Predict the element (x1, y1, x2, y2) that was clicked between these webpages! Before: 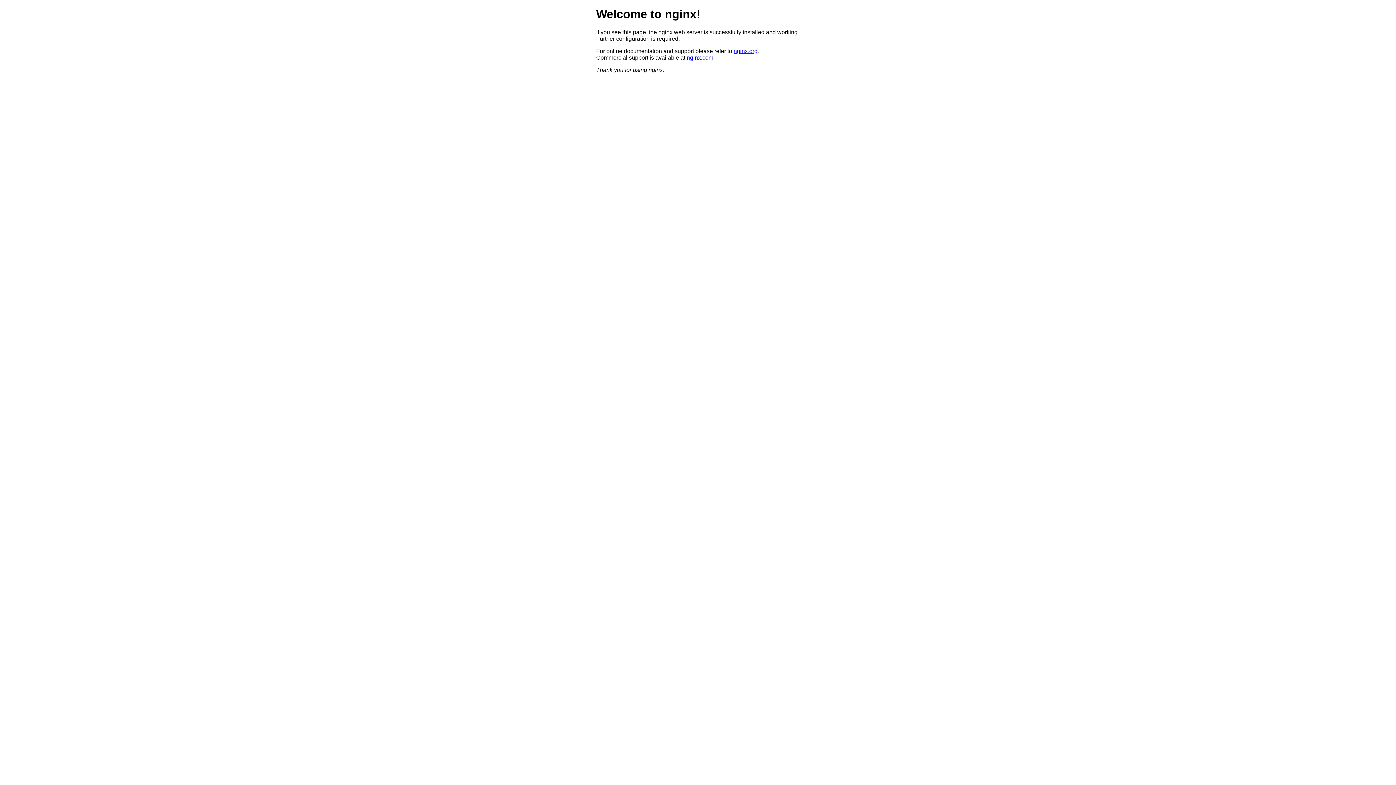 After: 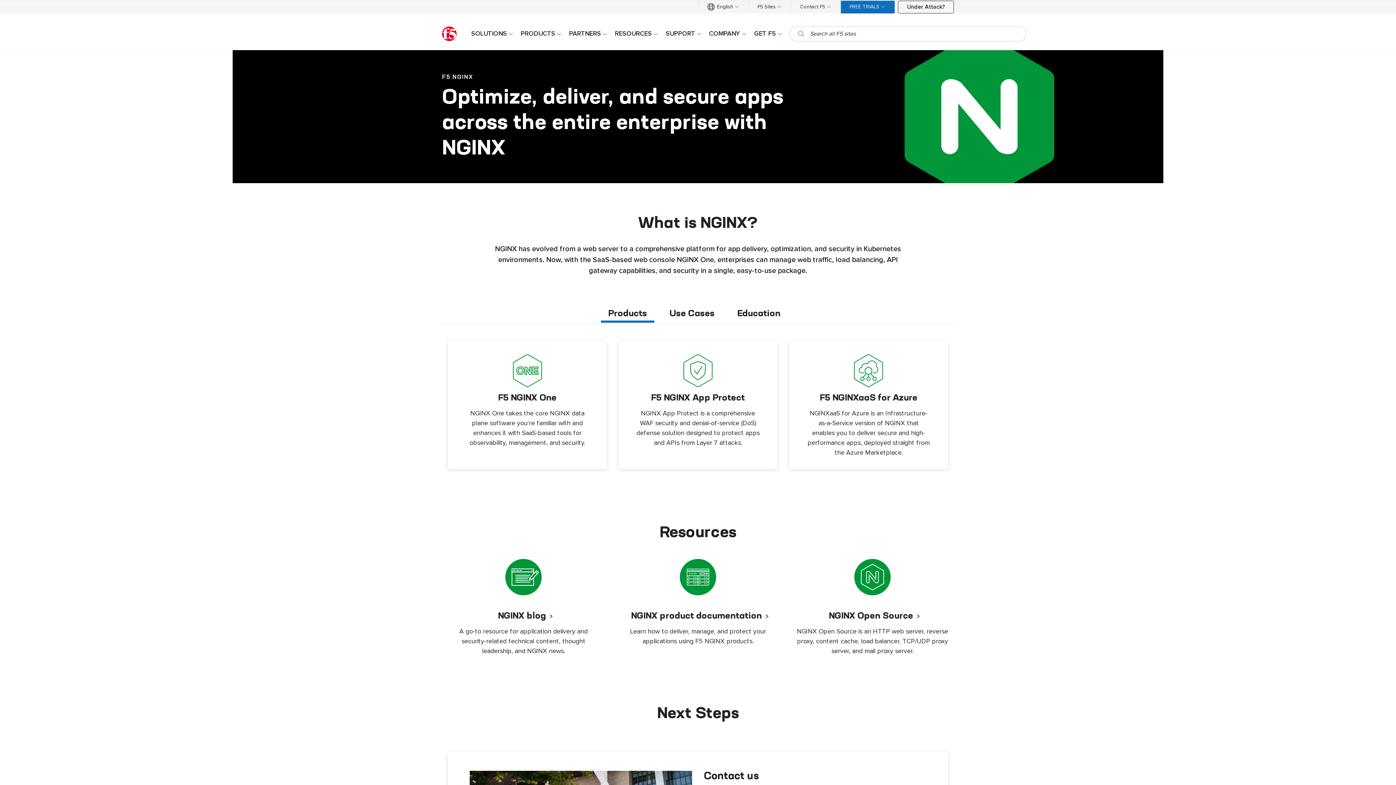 Action: bbox: (686, 54, 713, 60) label: nginx.com